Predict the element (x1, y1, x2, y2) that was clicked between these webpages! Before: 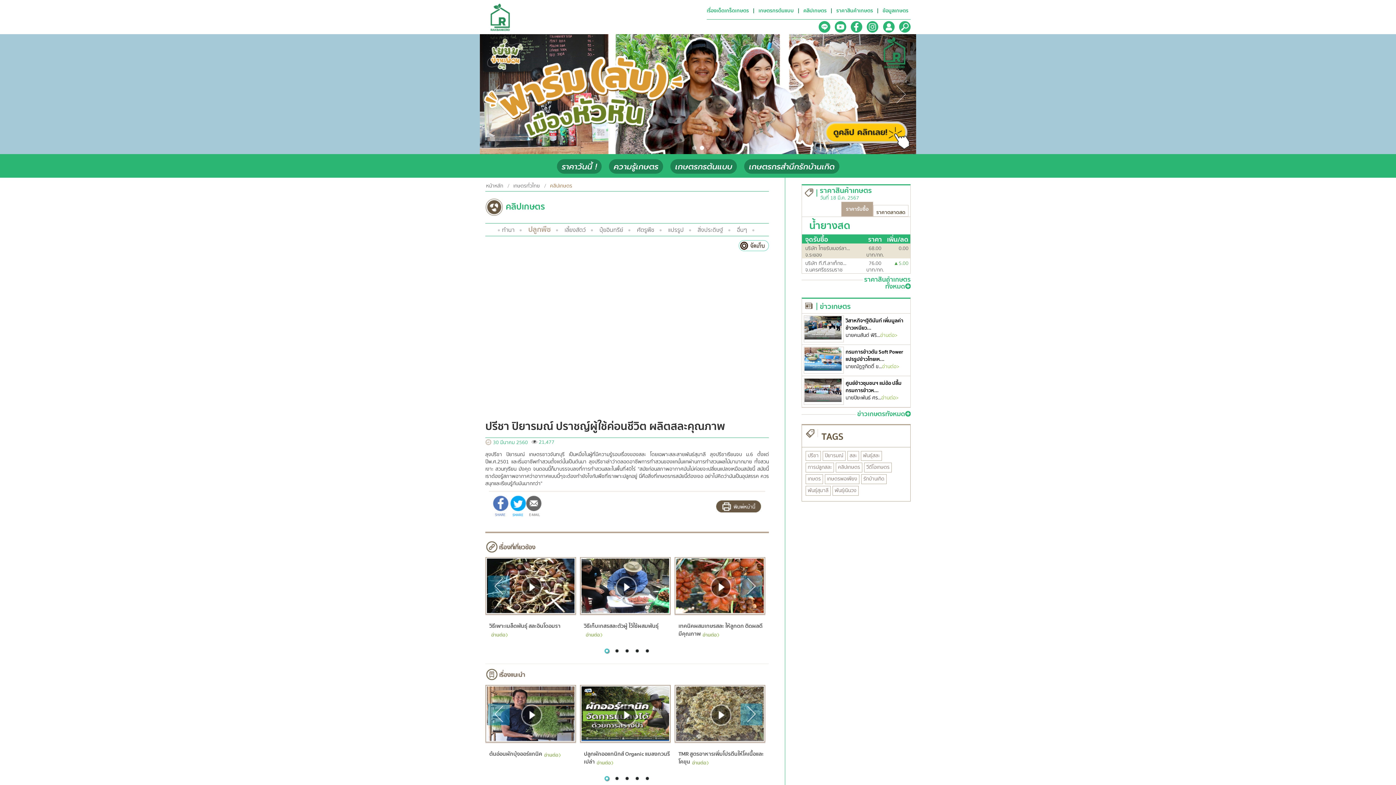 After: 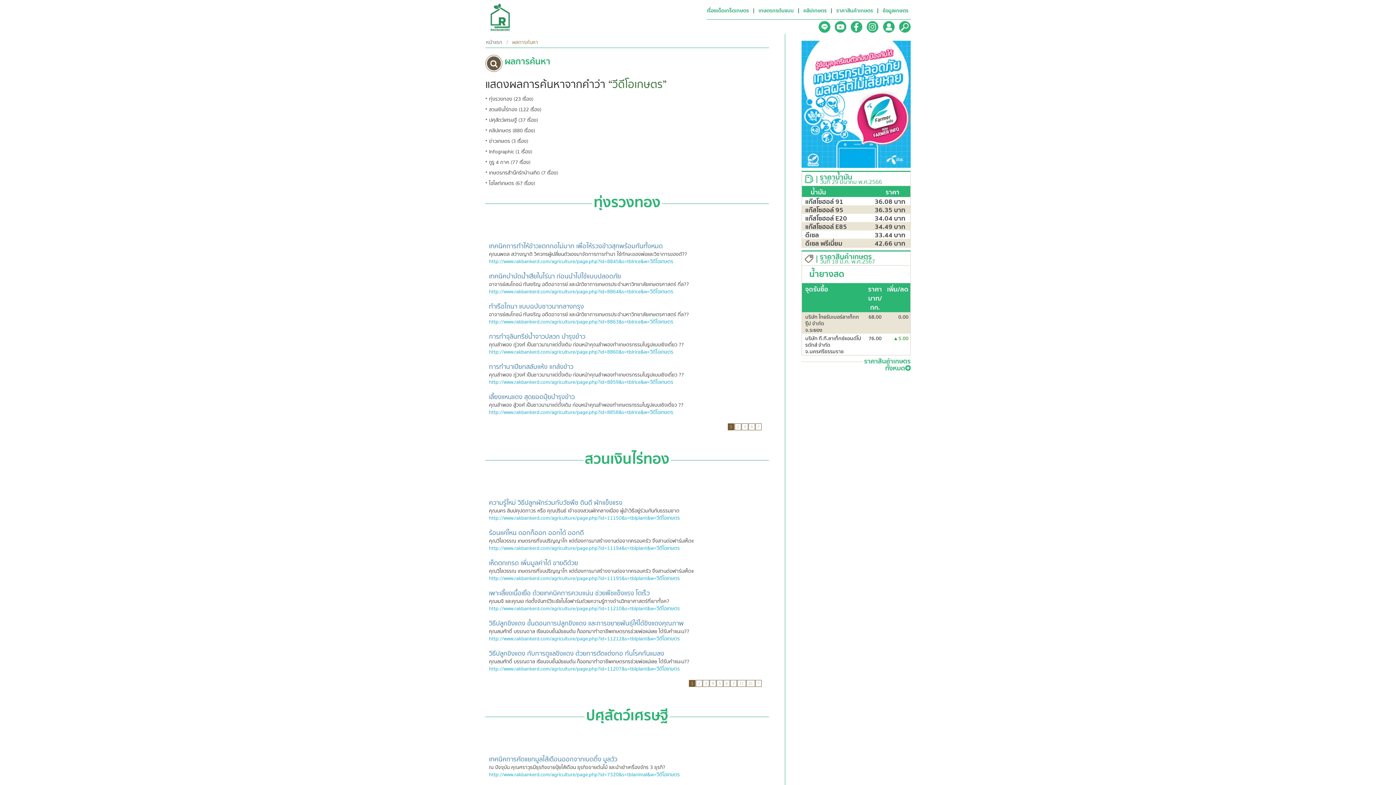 Action: label: วีดีโอเกษตร bbox: (864, 463, 893, 471)